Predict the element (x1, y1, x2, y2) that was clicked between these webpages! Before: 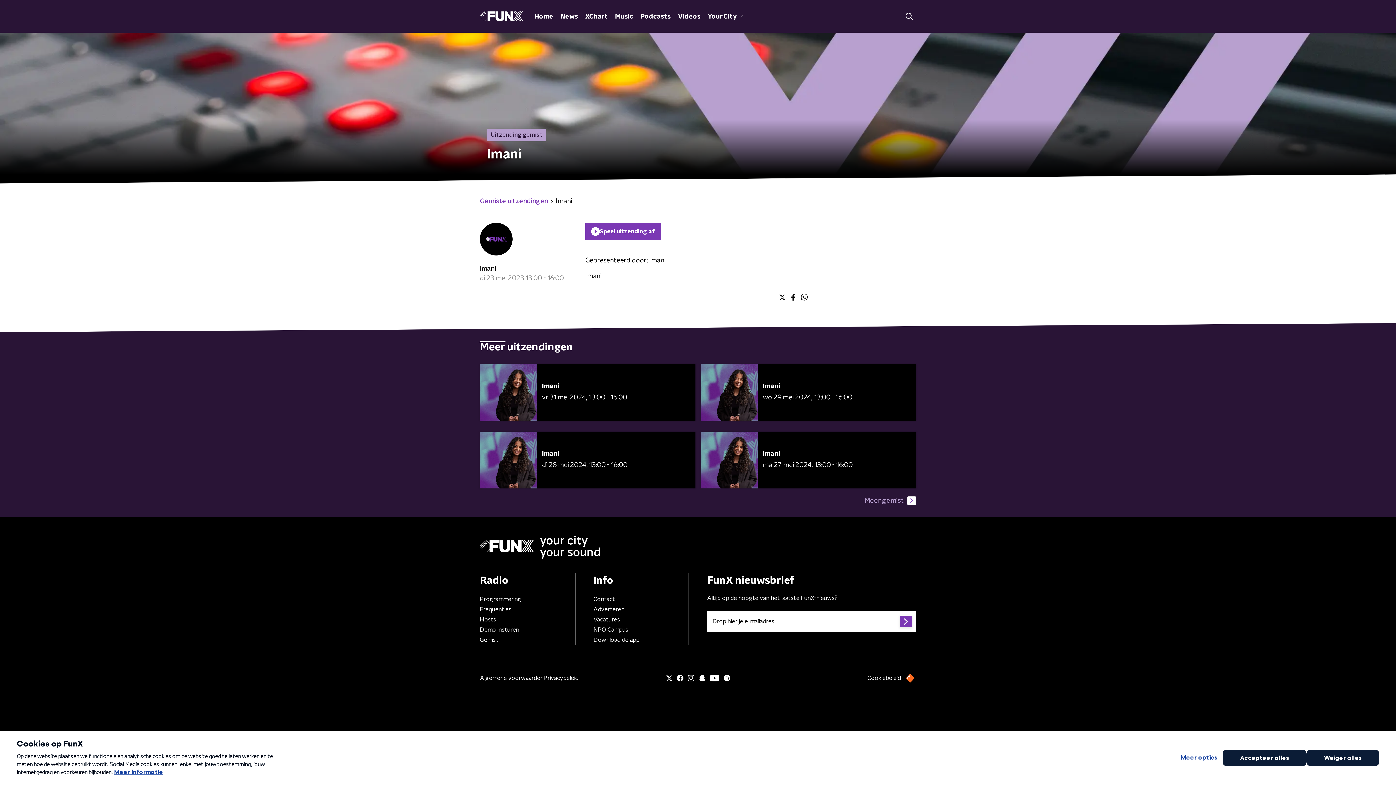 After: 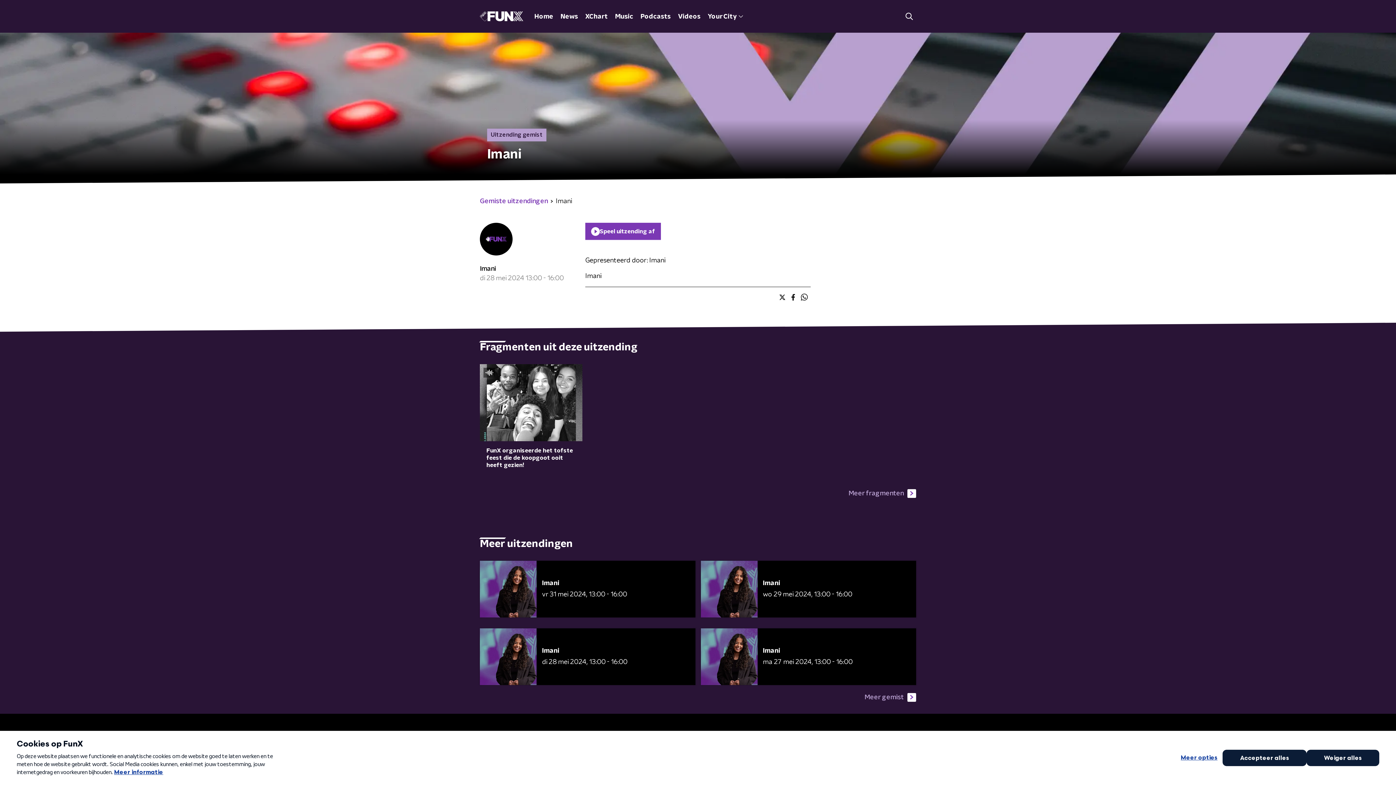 Action: label: Imani

di 28 mei 202413:00 - 16:00 bbox: (480, 431, 695, 488)